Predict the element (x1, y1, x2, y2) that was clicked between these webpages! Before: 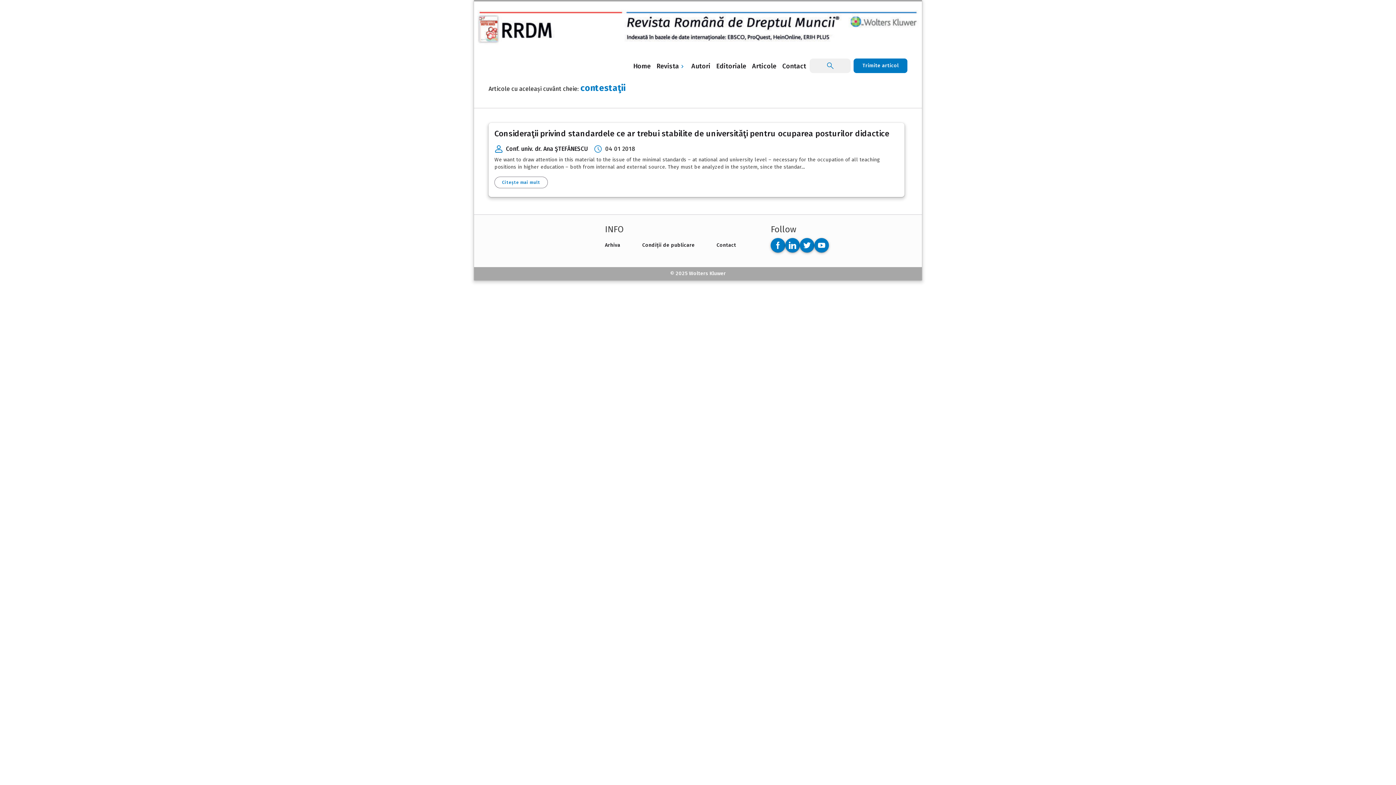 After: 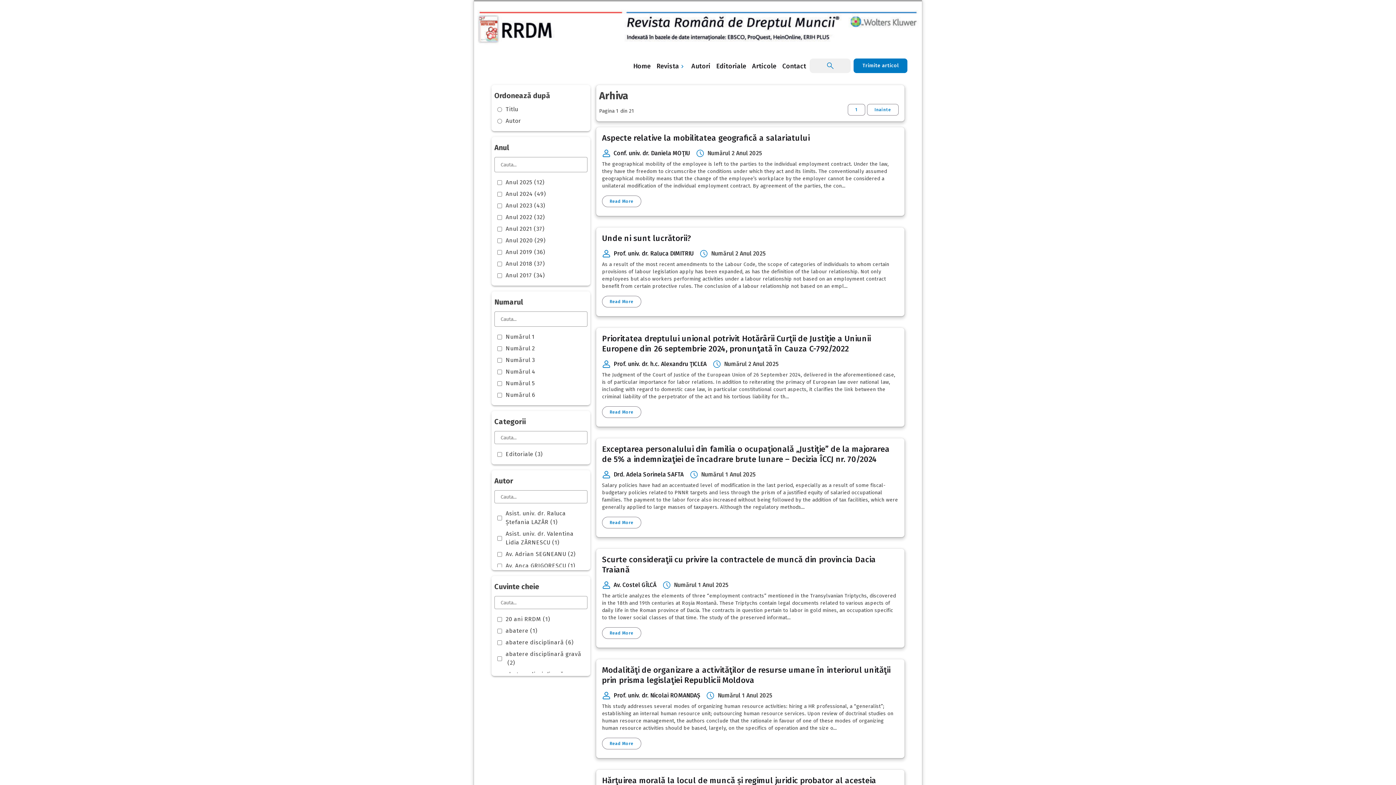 Action: bbox: (596, 238, 629, 252) label: Arhiva